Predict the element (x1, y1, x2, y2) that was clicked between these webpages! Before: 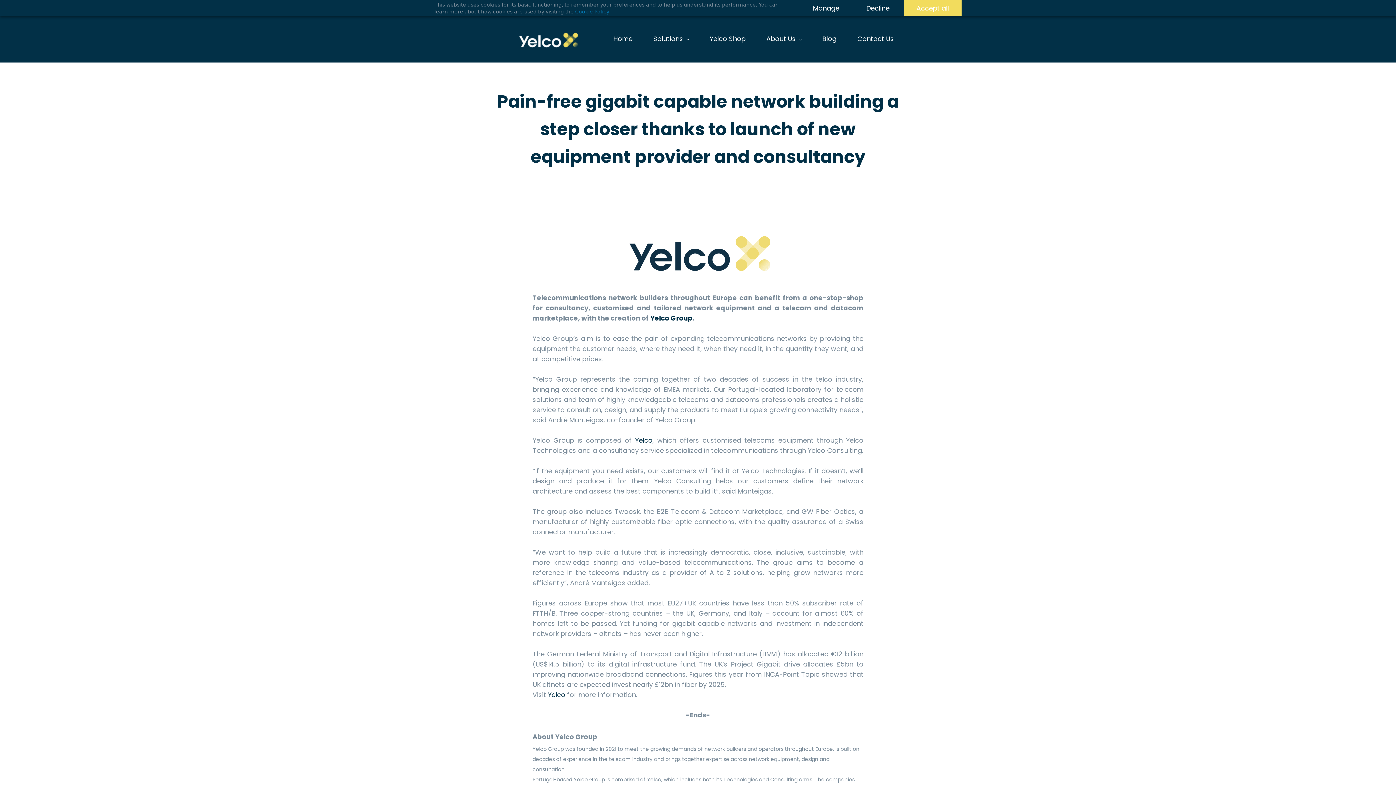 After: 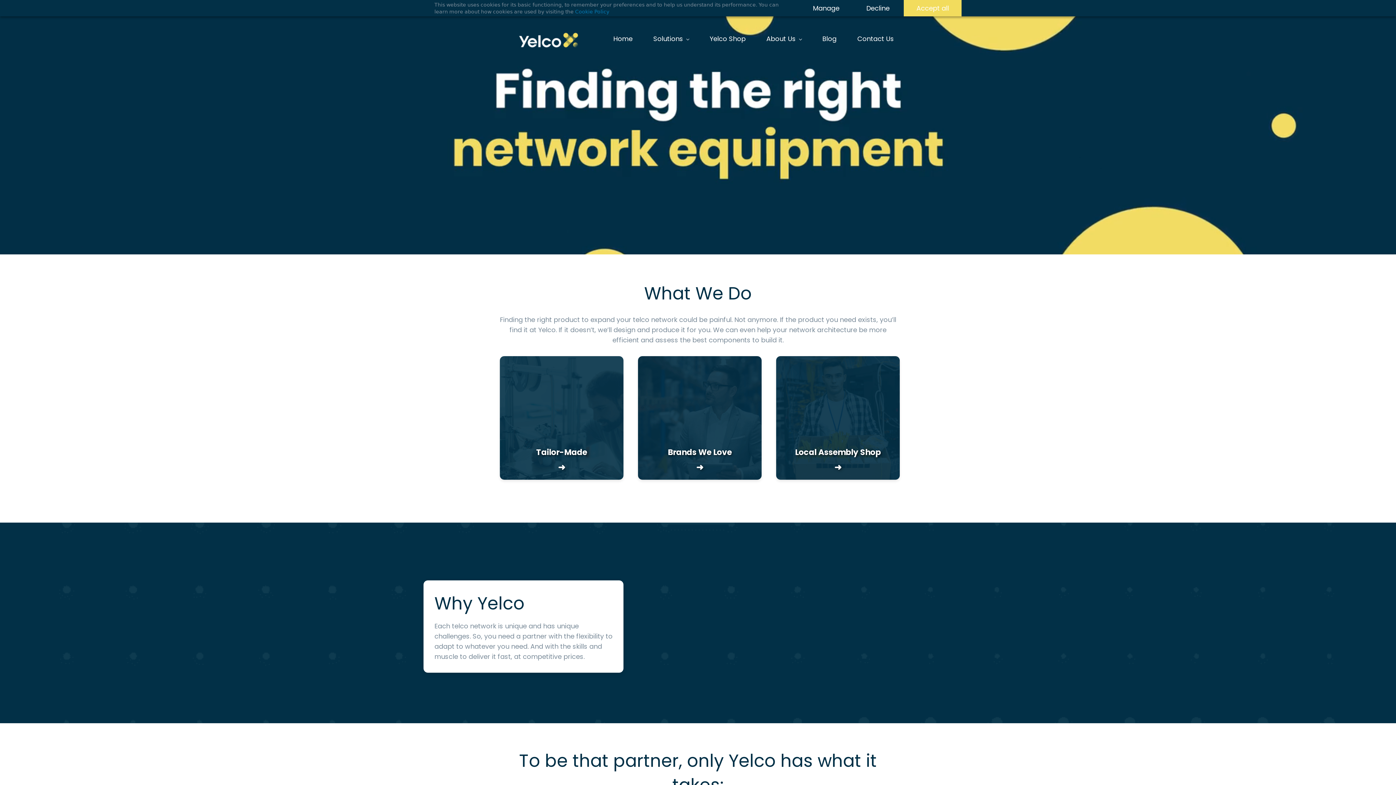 Action: bbox: (548, 690, 565, 699) label: Yelco